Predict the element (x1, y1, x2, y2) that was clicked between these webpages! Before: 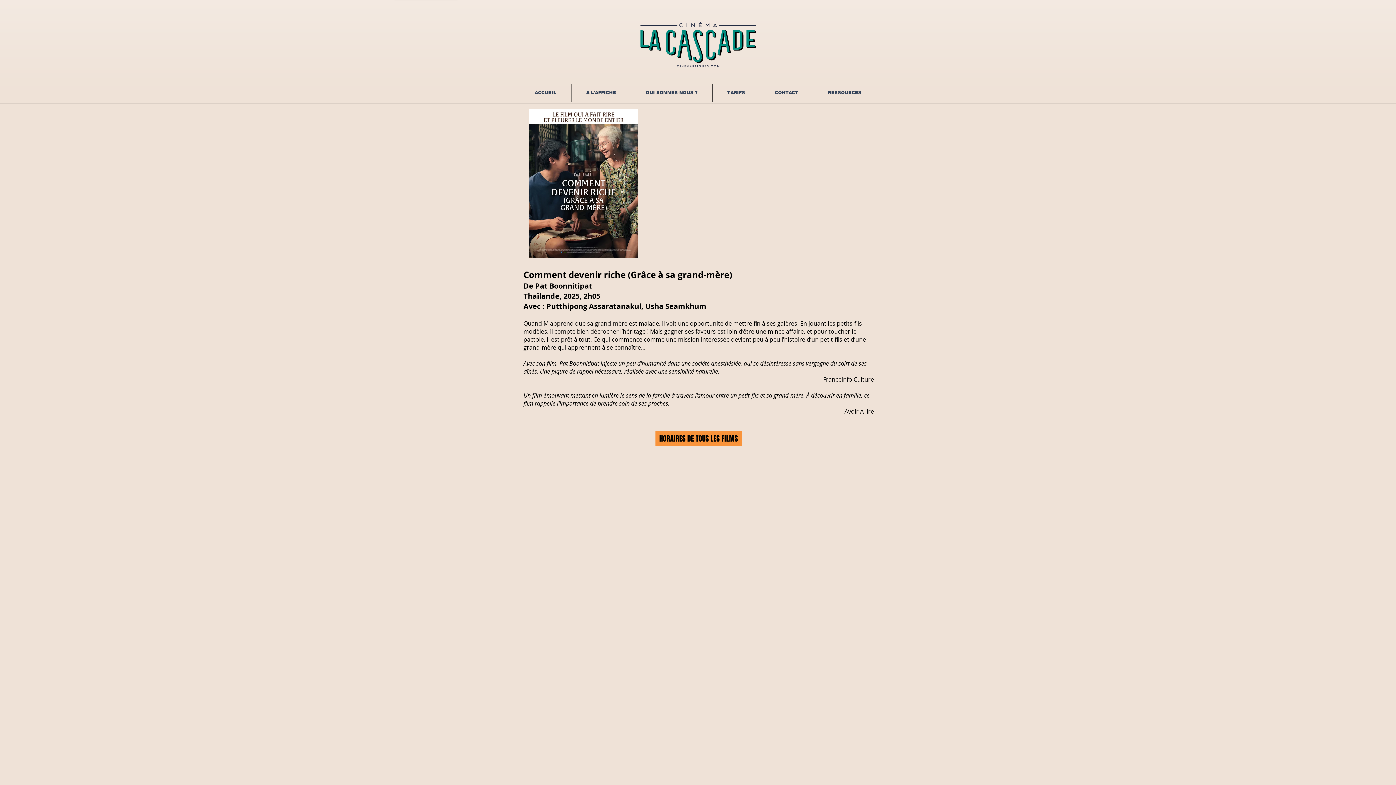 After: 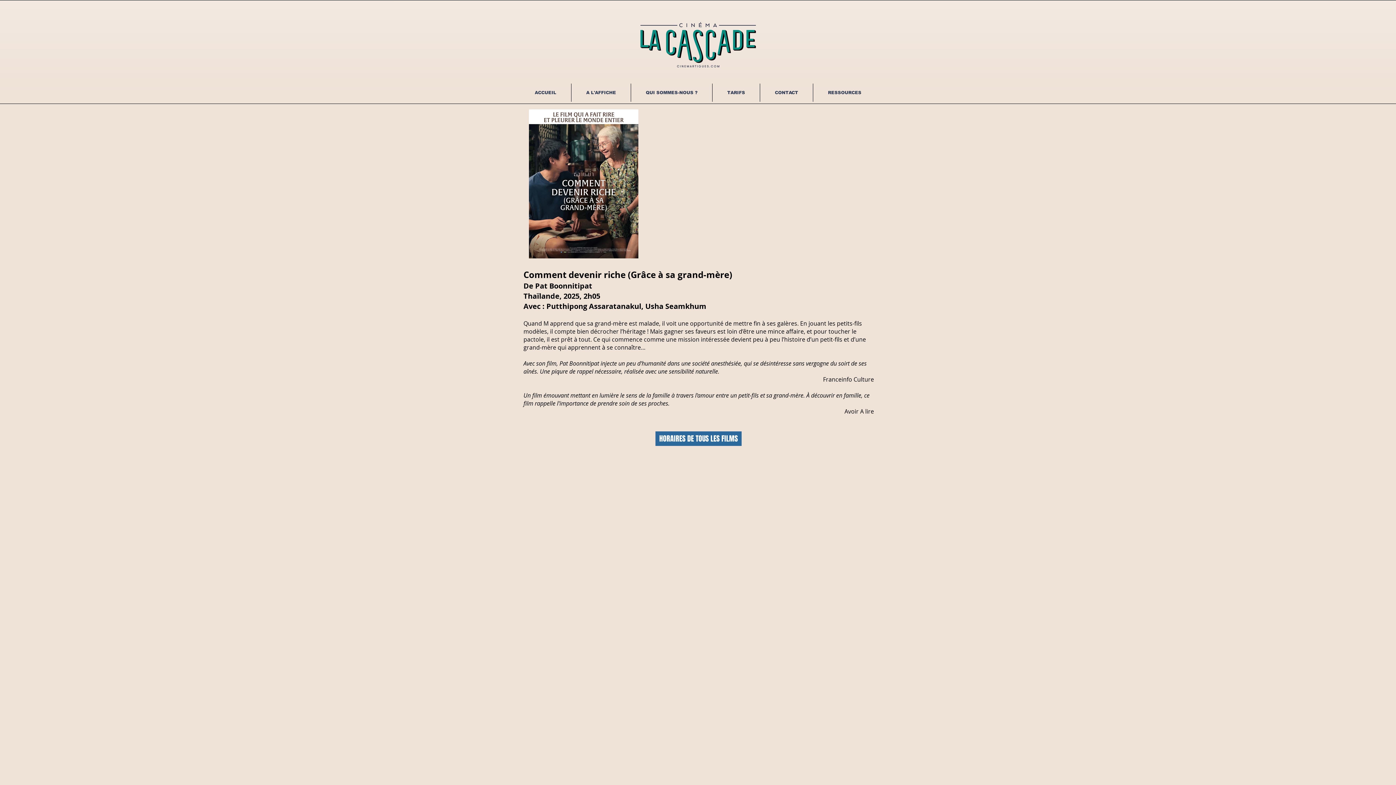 Action: bbox: (655, 431, 741, 446) label: HORAIRES DE TOUS LES FILMS